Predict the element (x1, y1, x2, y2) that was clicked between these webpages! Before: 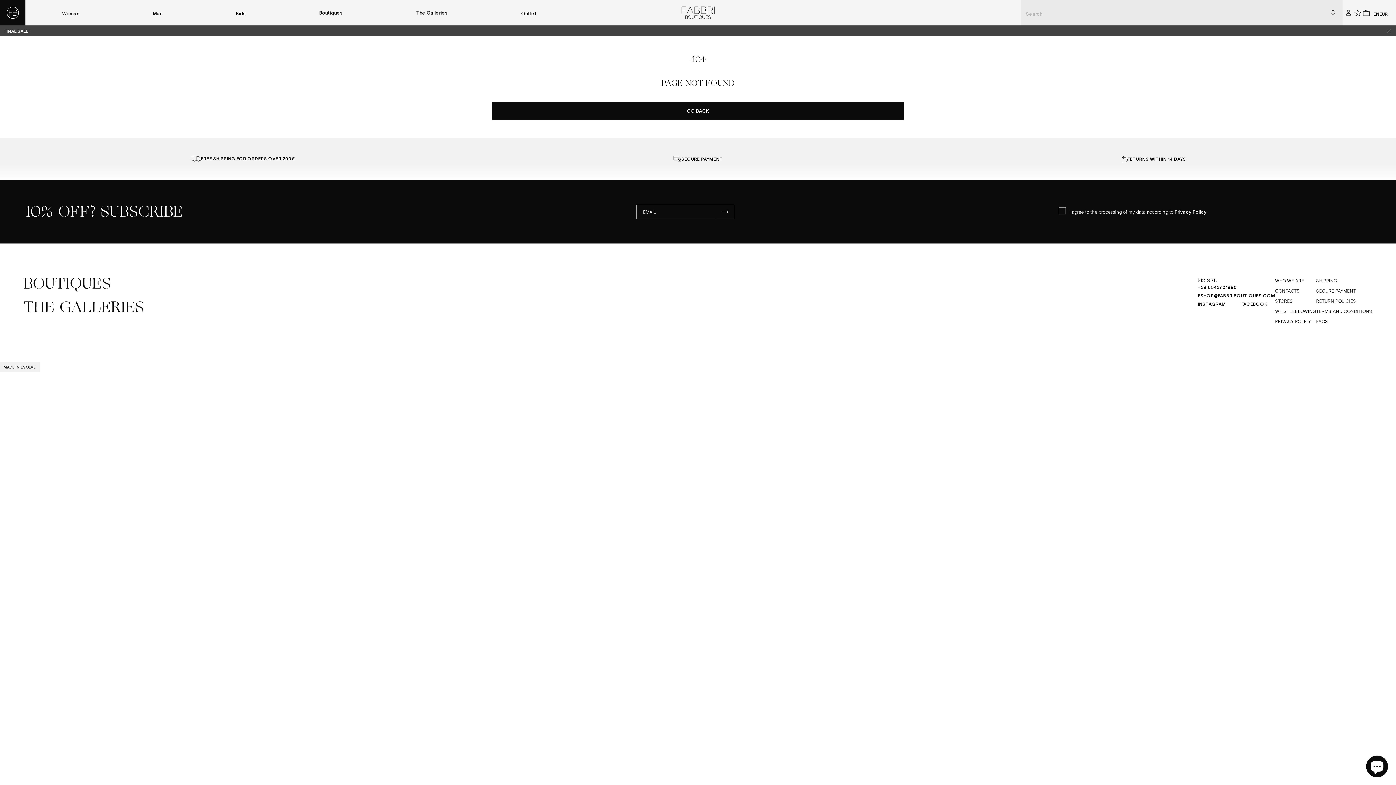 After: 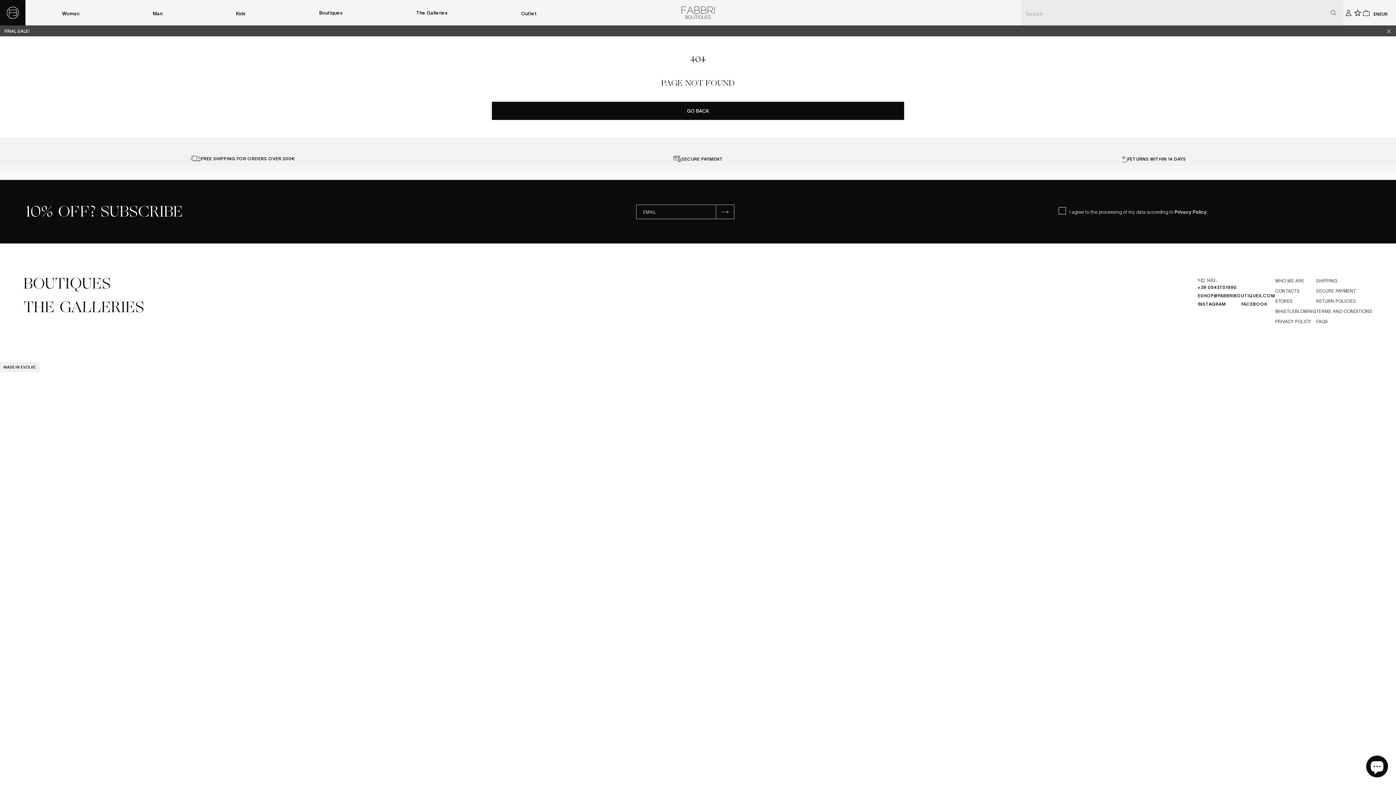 Action: label: Go to Instagram profile bbox: (1198, 301, 1226, 306)